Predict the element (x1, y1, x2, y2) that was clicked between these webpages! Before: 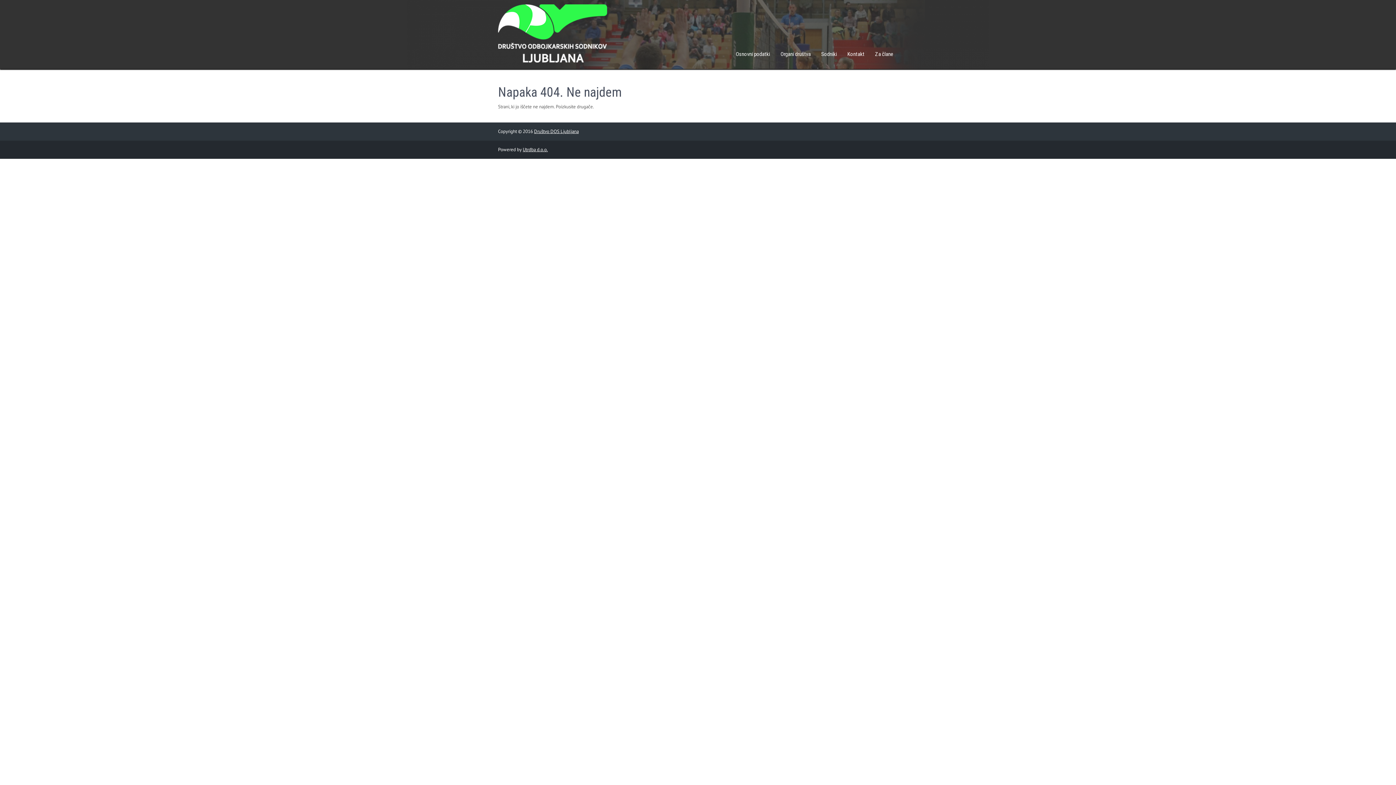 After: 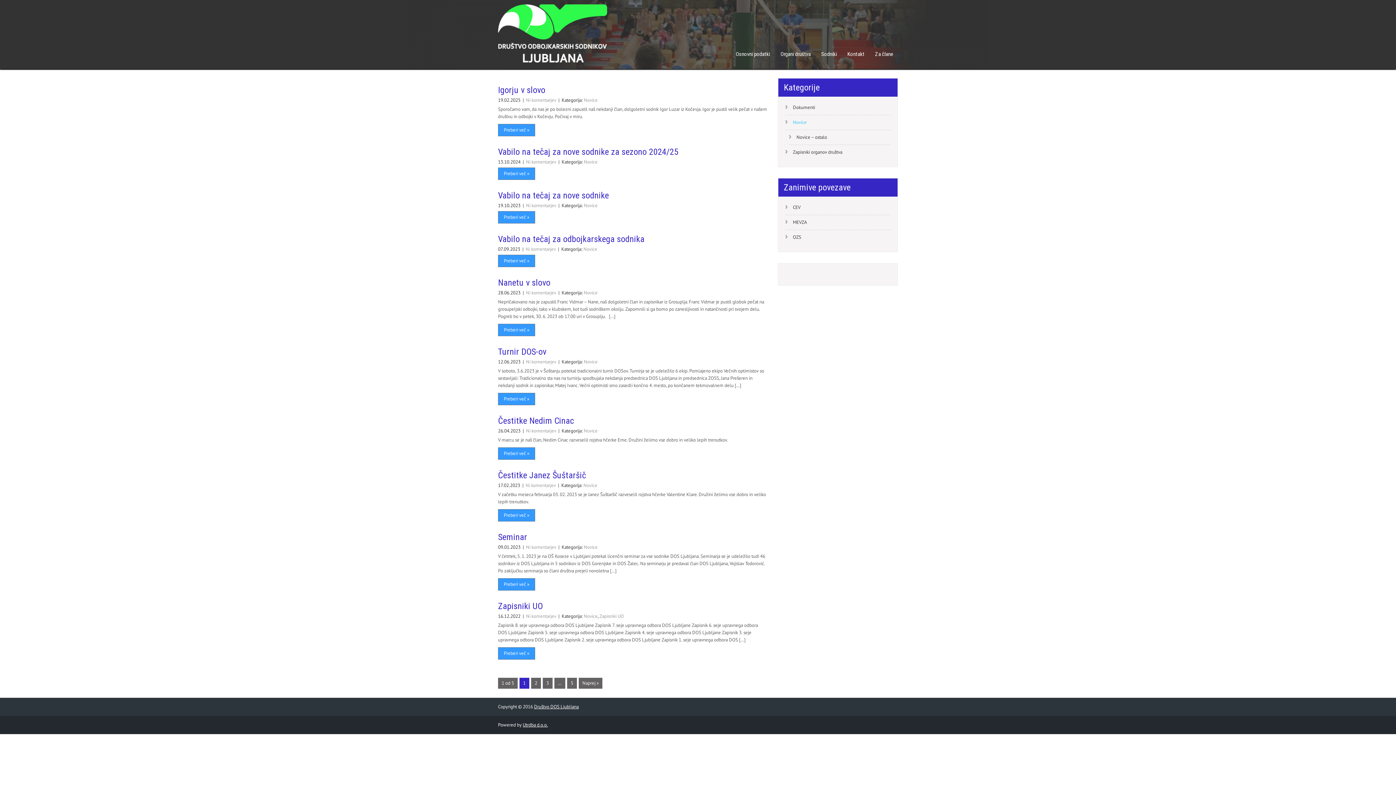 Action: label: Društvo DOS Ljubljana bbox: (534, 128, 578, 134)